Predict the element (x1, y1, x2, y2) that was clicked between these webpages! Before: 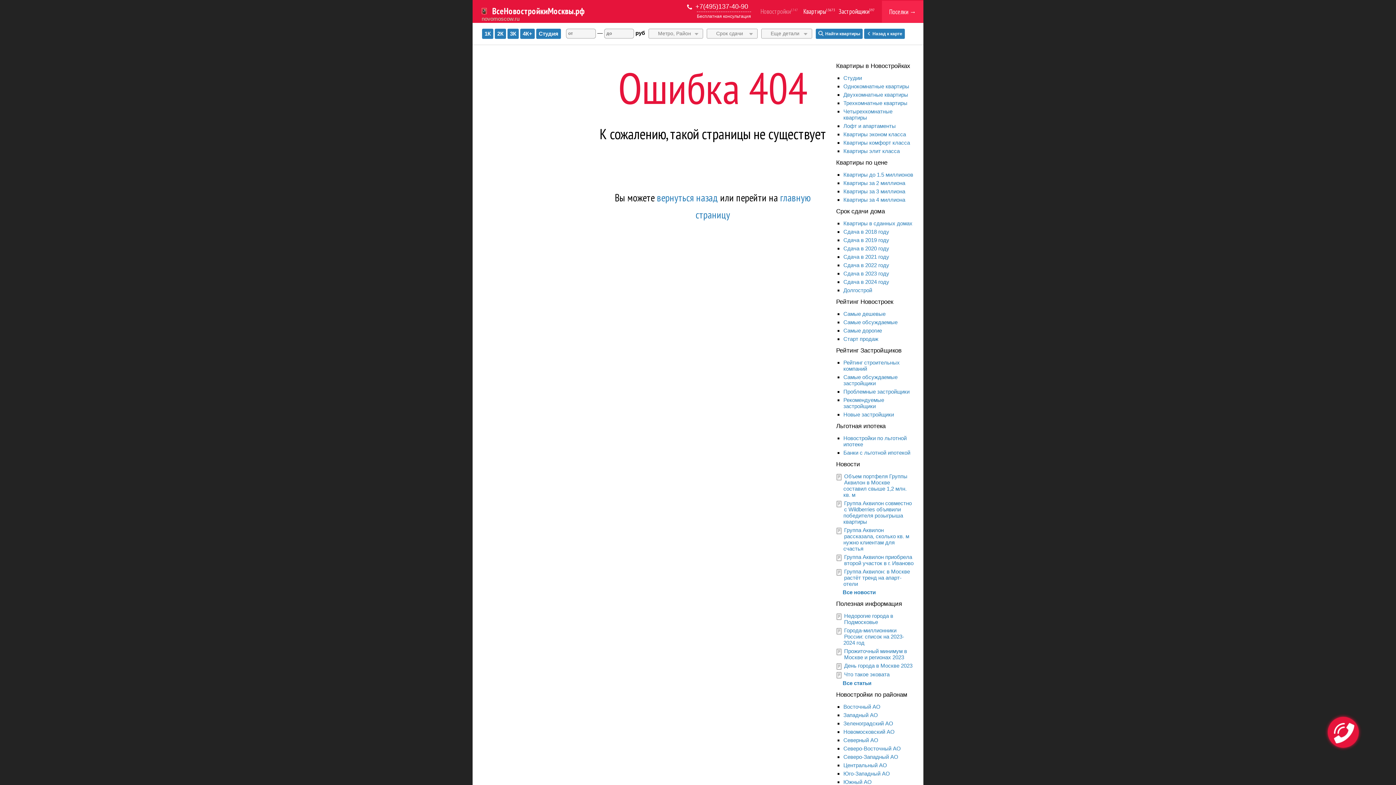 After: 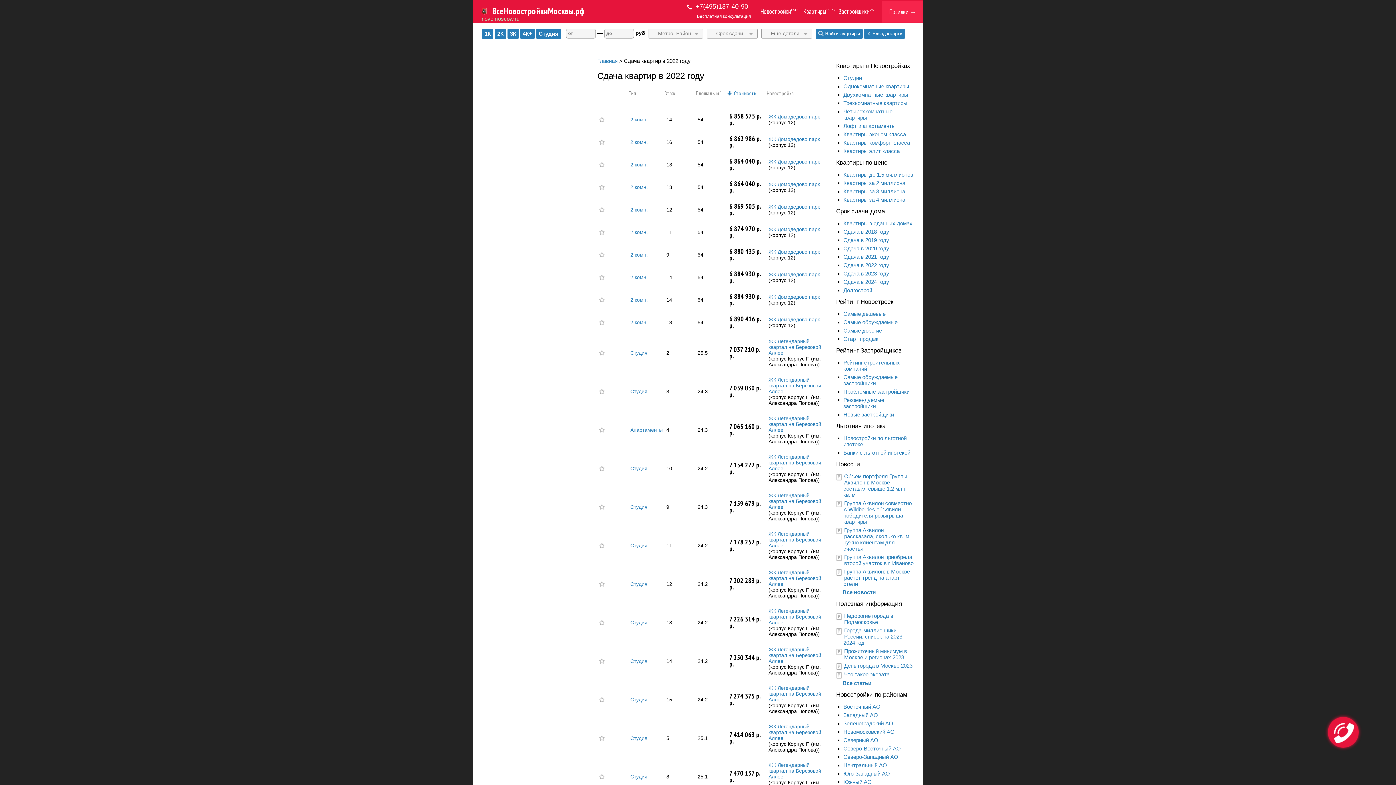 Action: label: Сдача в 2022 году bbox: (843, 262, 889, 268)